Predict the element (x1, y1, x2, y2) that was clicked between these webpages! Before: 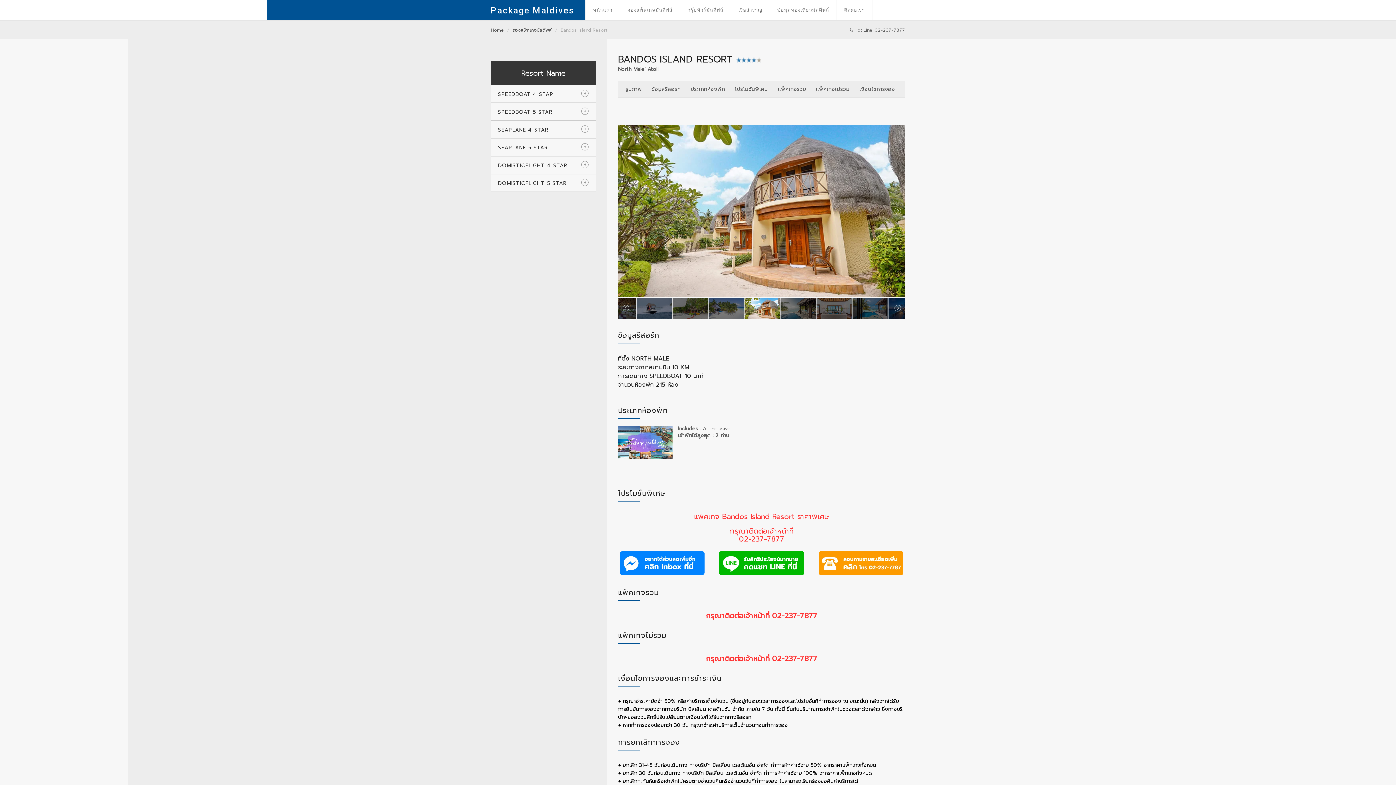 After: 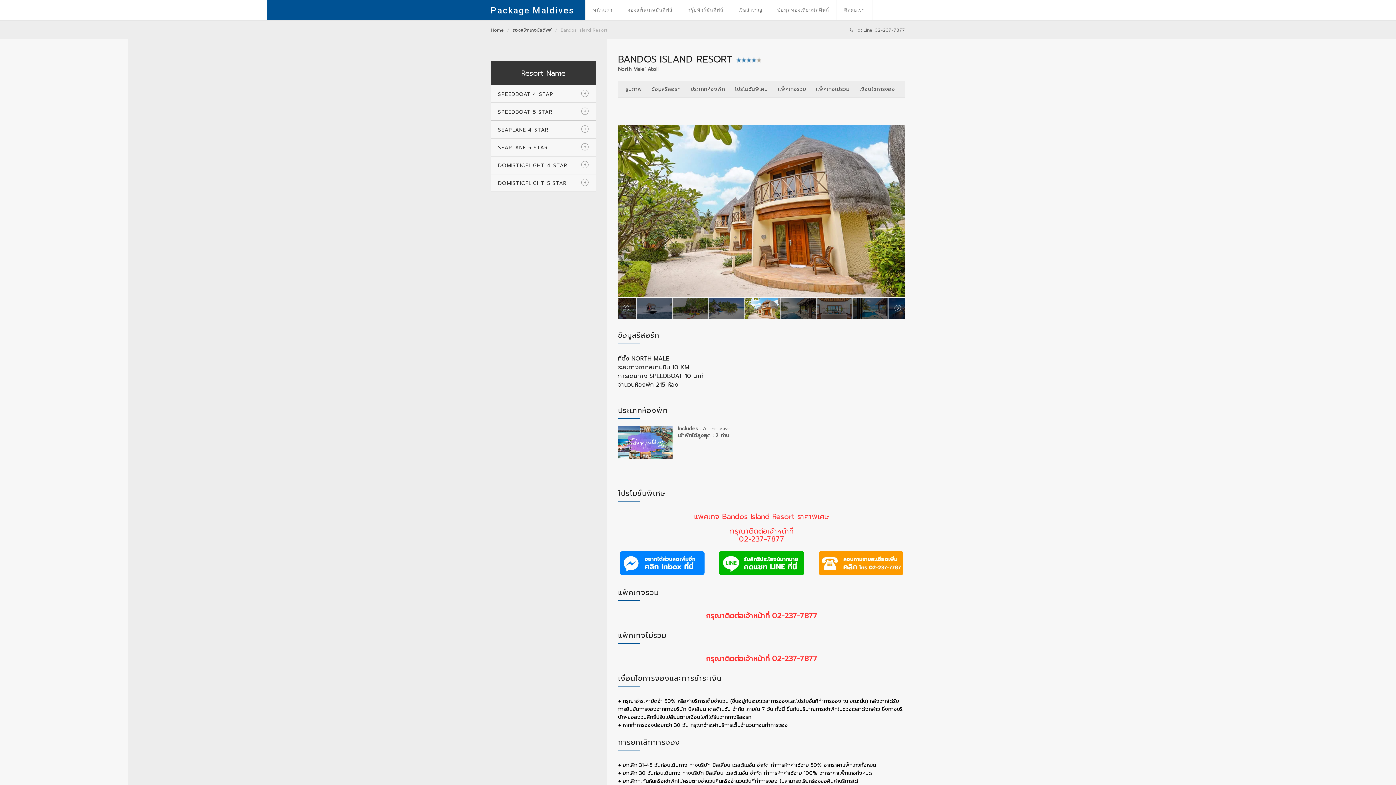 Action: bbox: (620, 551, 704, 575)